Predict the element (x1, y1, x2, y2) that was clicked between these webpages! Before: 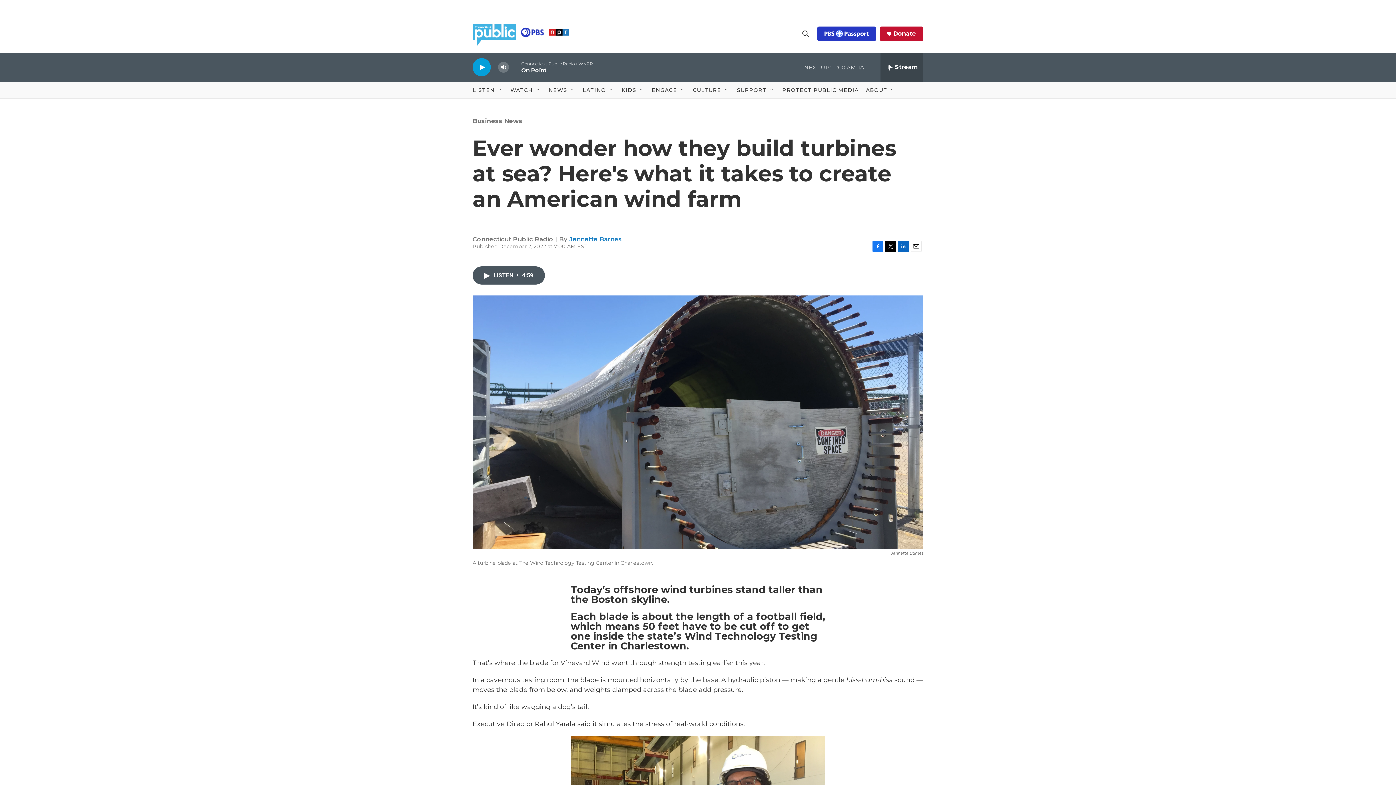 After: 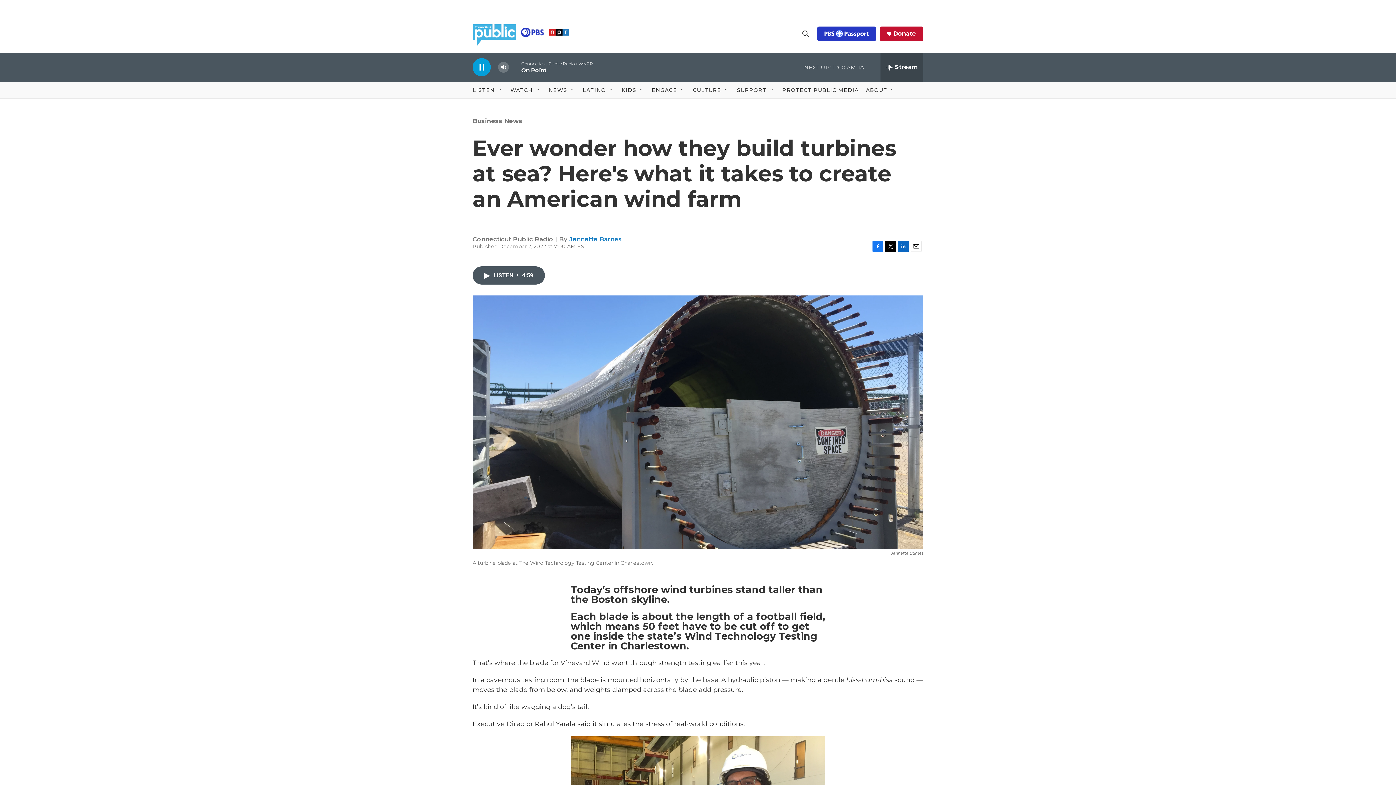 Action: label: play bbox: (476, 63, 487, 71)